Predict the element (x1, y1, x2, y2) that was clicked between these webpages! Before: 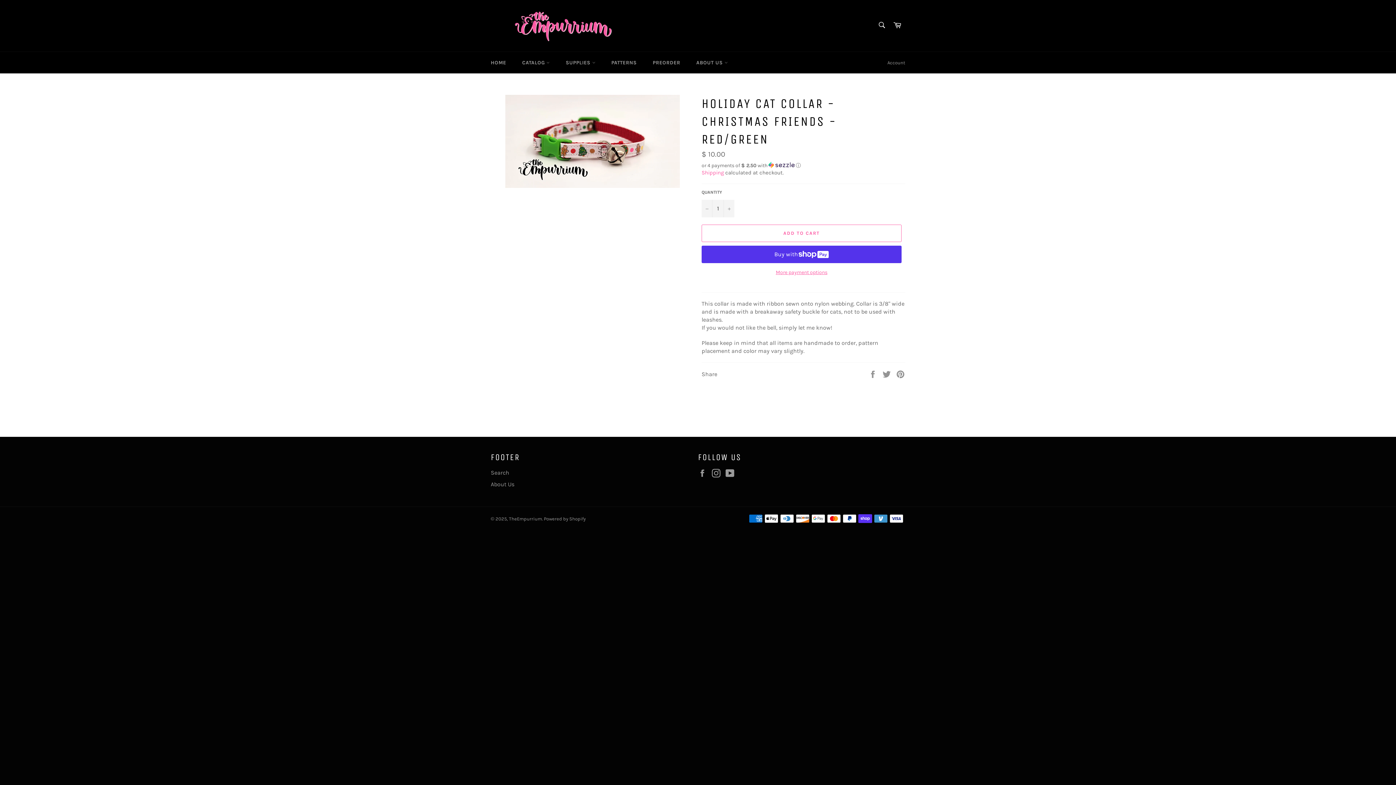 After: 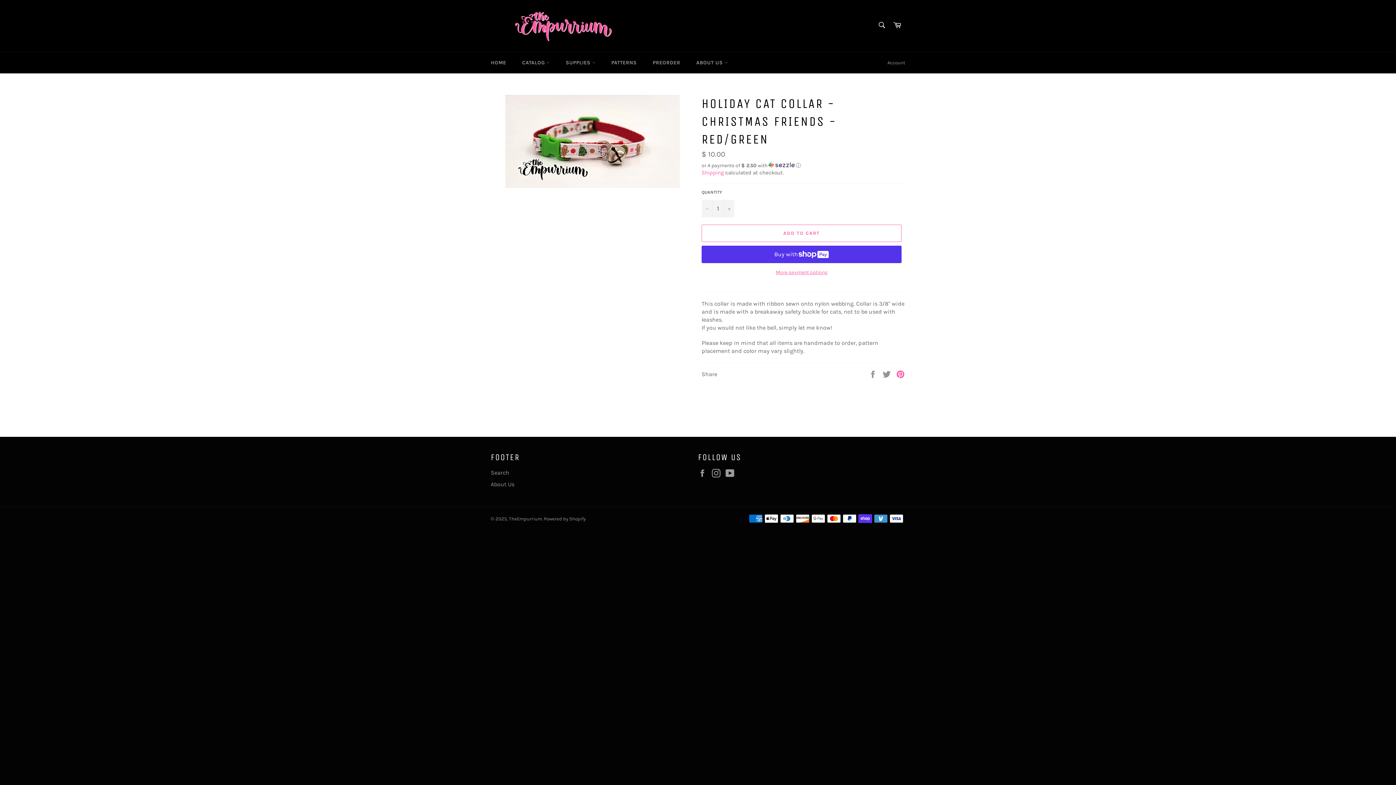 Action: label: Pin on Pinterest bbox: (896, 370, 905, 377)